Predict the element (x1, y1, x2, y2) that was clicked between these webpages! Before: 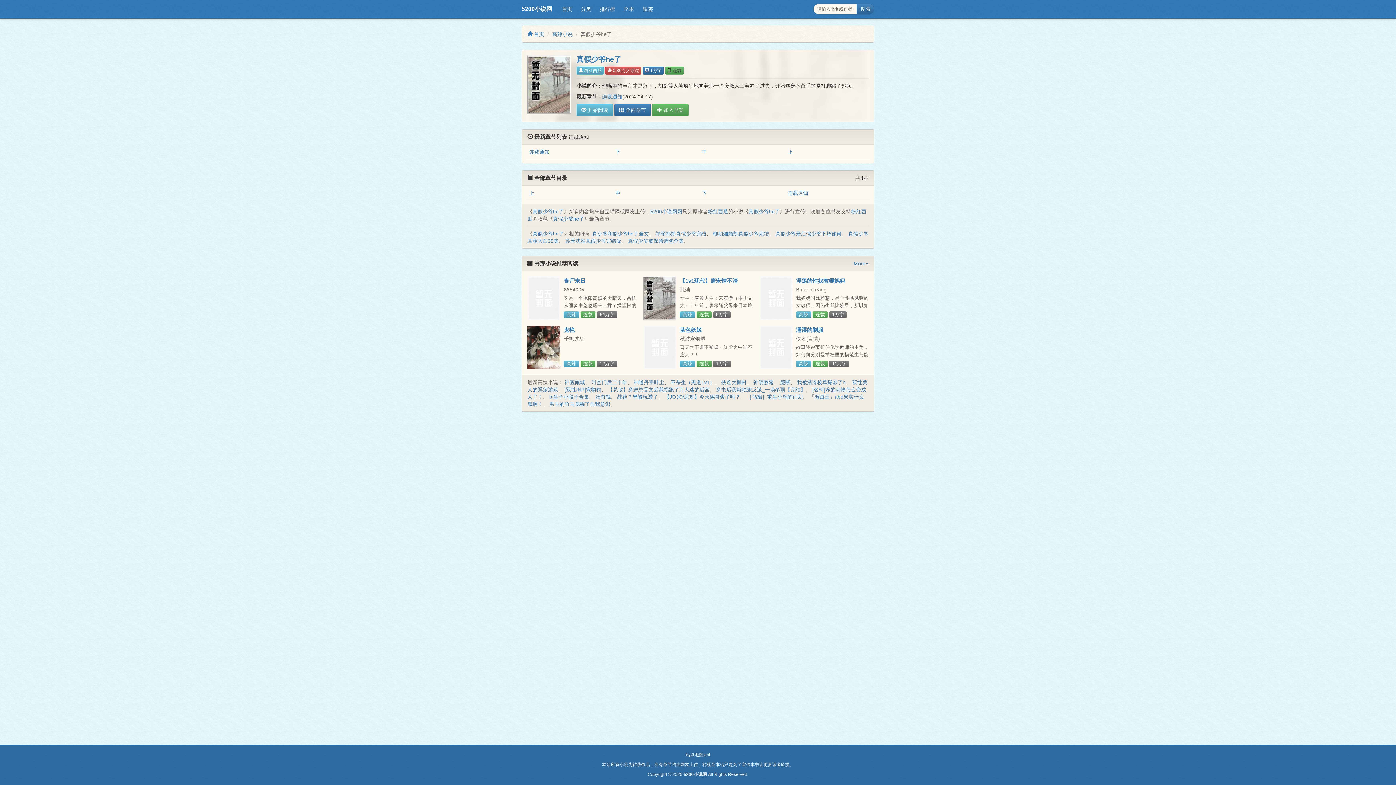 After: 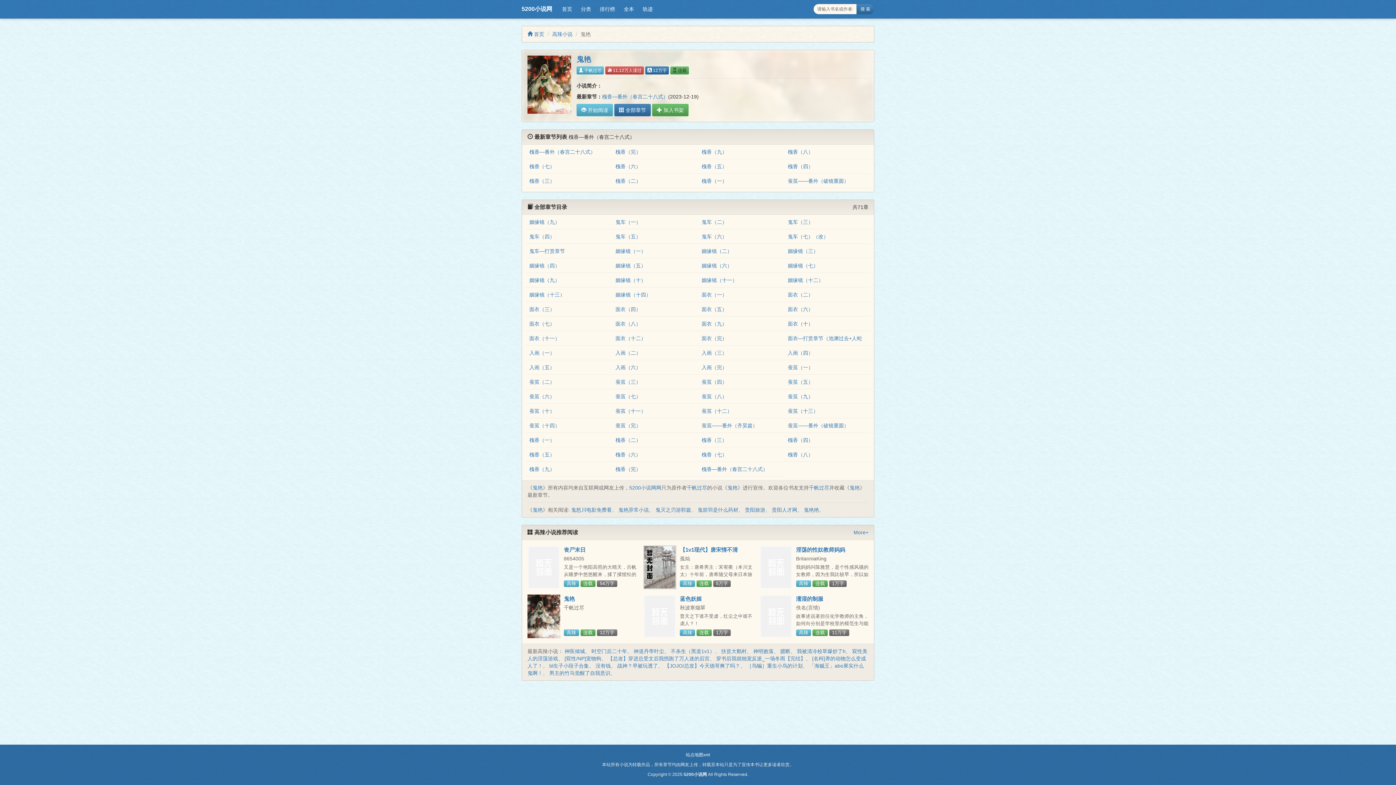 Action: label: 鬼艳 bbox: (564, 327, 574, 333)